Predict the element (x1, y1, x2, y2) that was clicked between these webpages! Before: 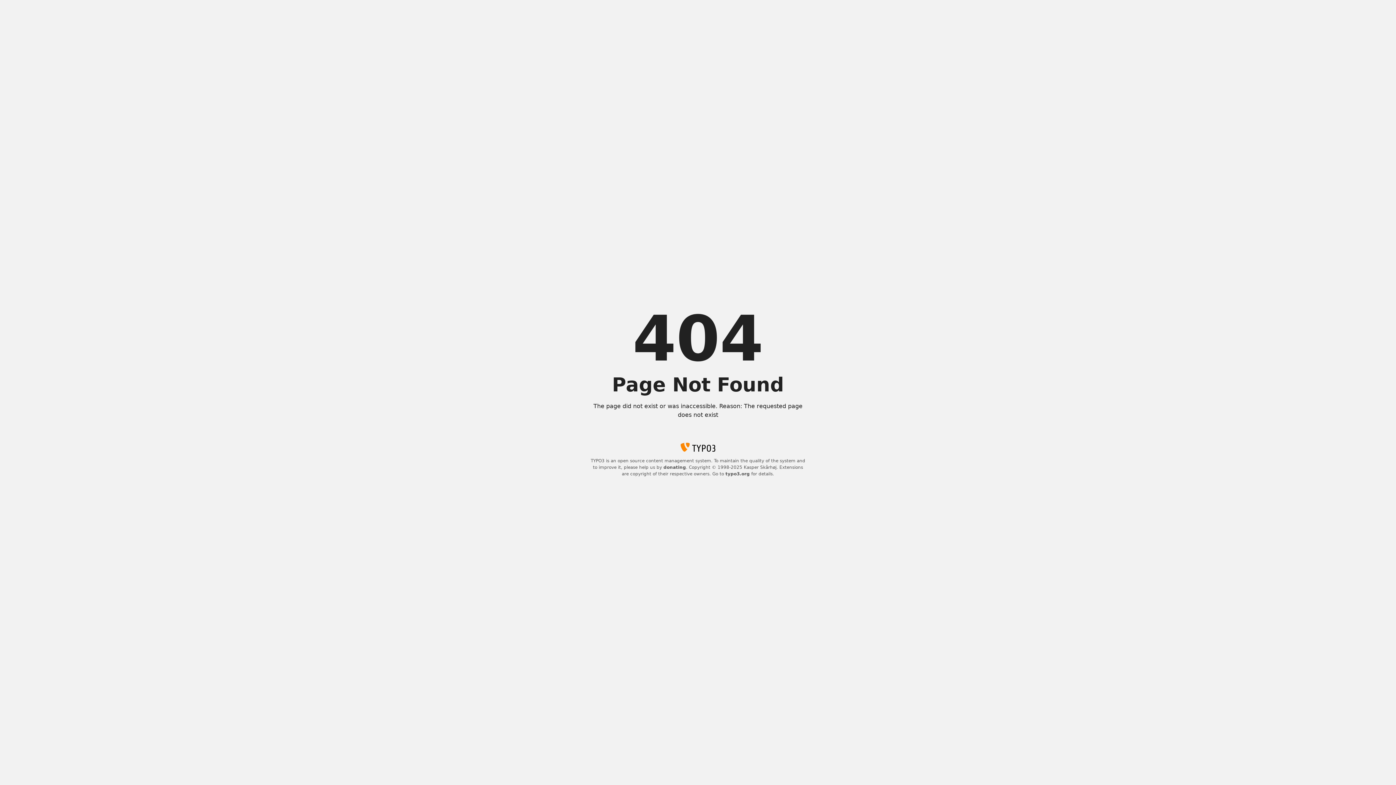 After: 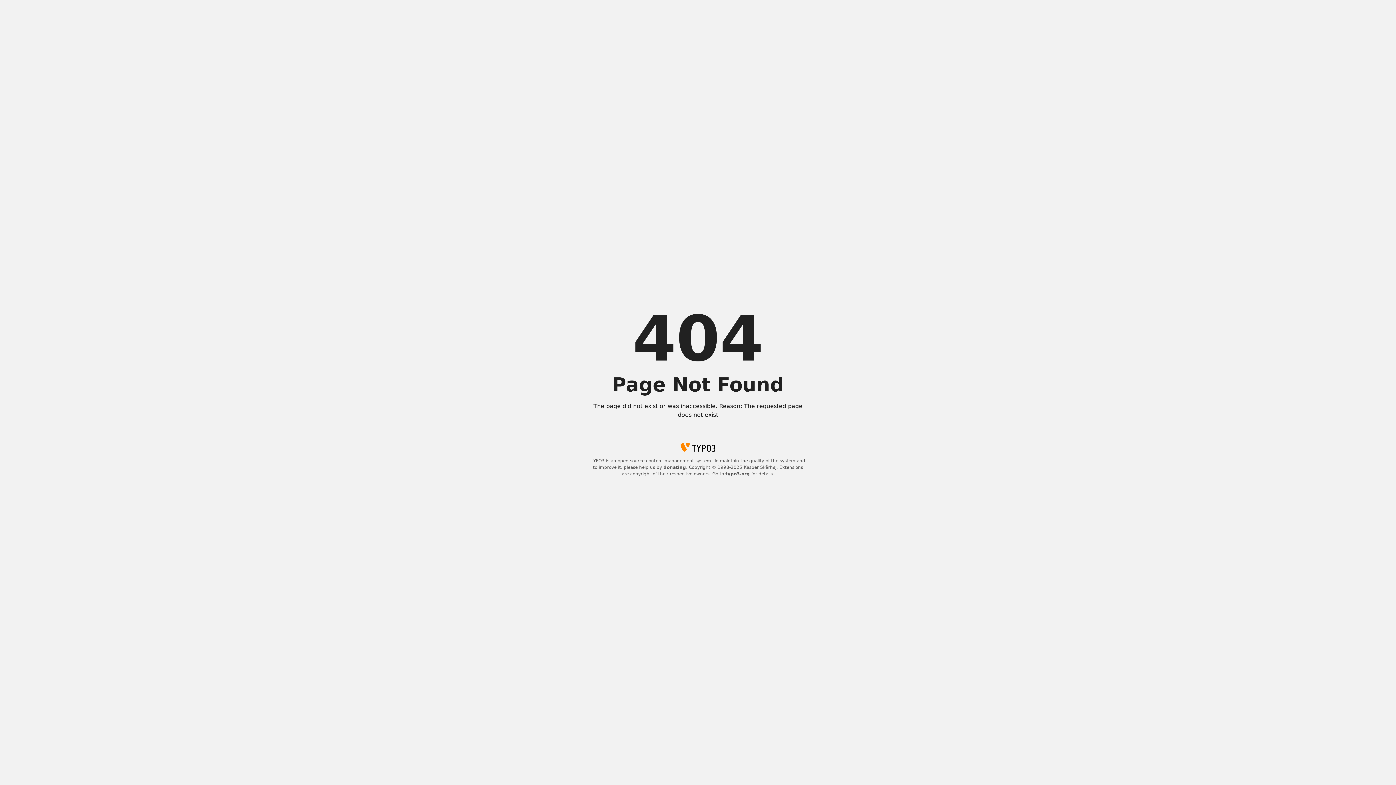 Action: label: donating bbox: (663, 465, 686, 470)